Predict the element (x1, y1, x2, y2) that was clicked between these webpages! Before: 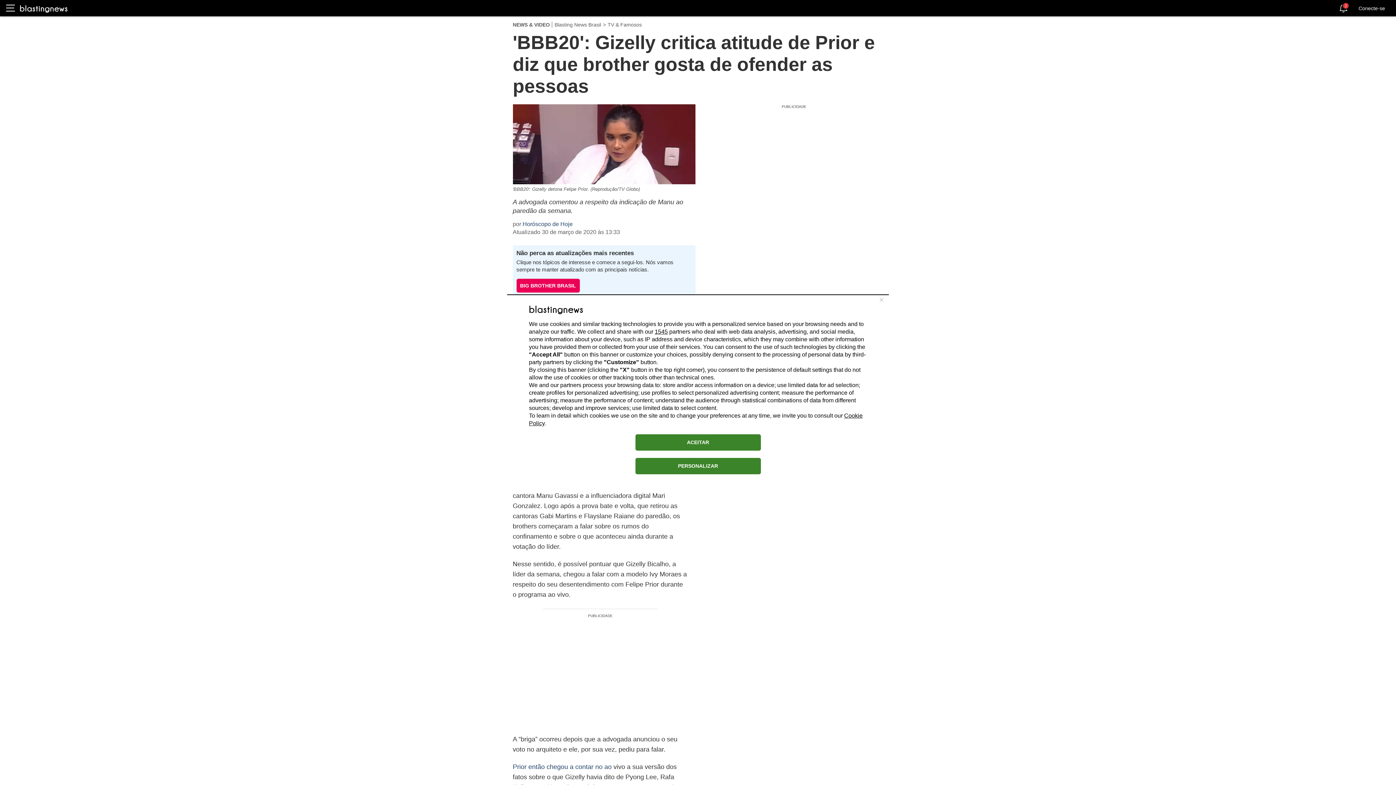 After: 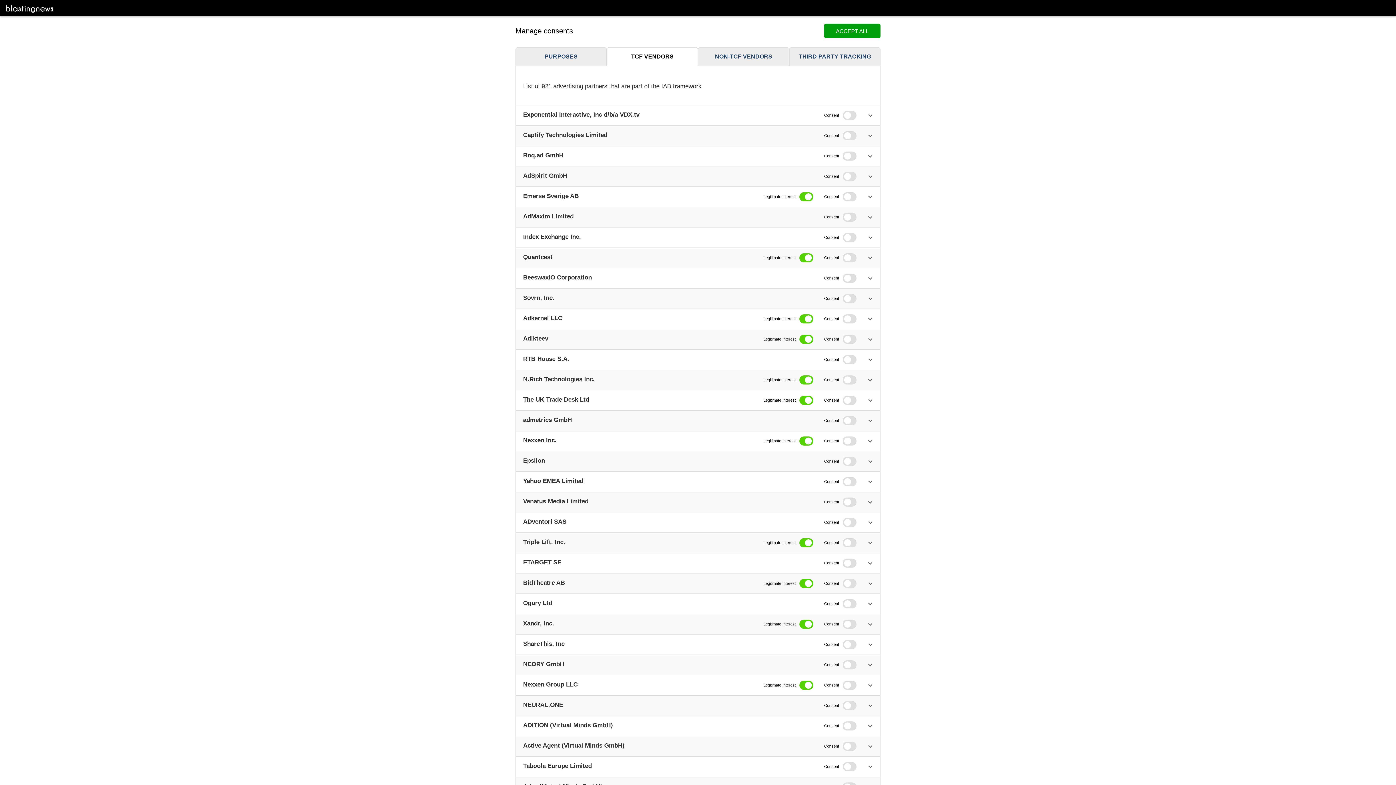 Action: label: 1545 bbox: (654, 328, 668, 334)